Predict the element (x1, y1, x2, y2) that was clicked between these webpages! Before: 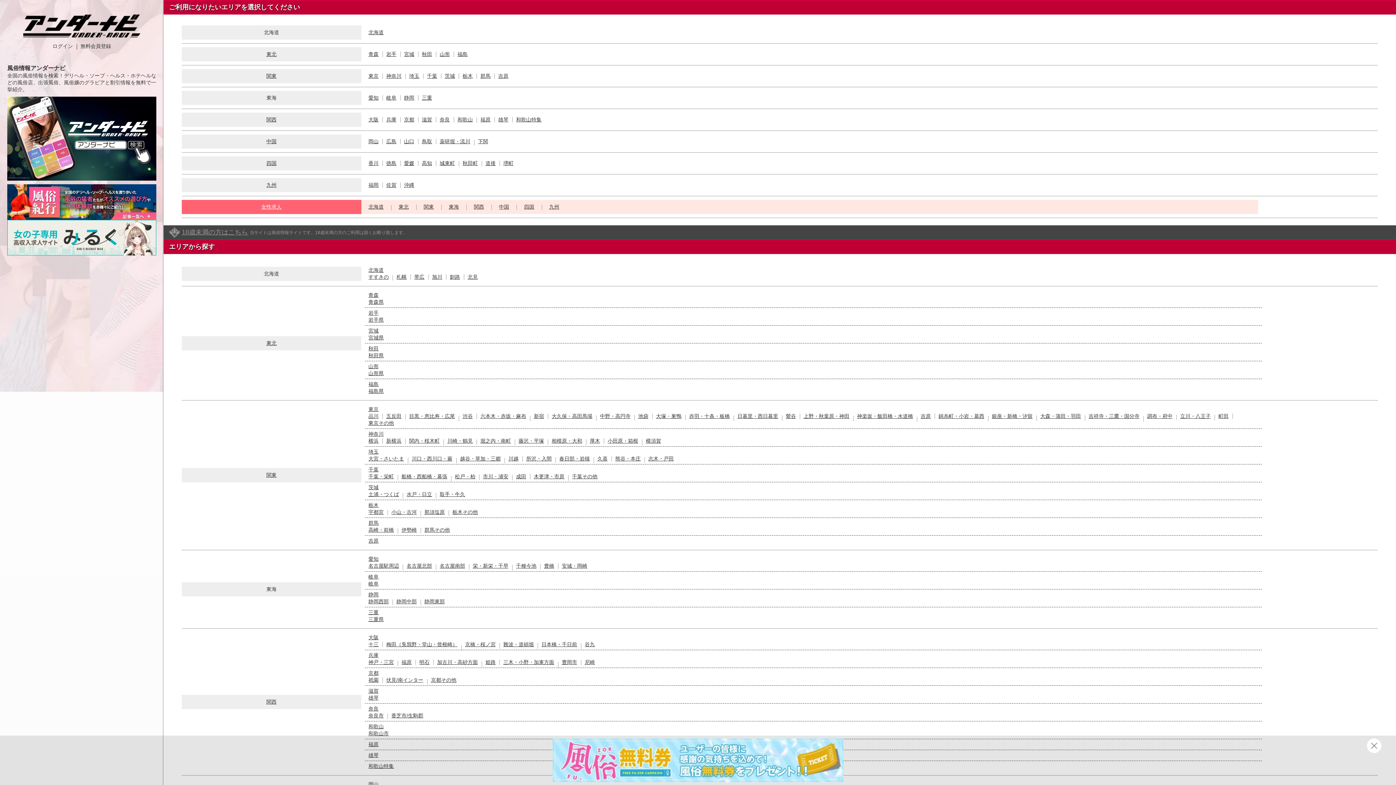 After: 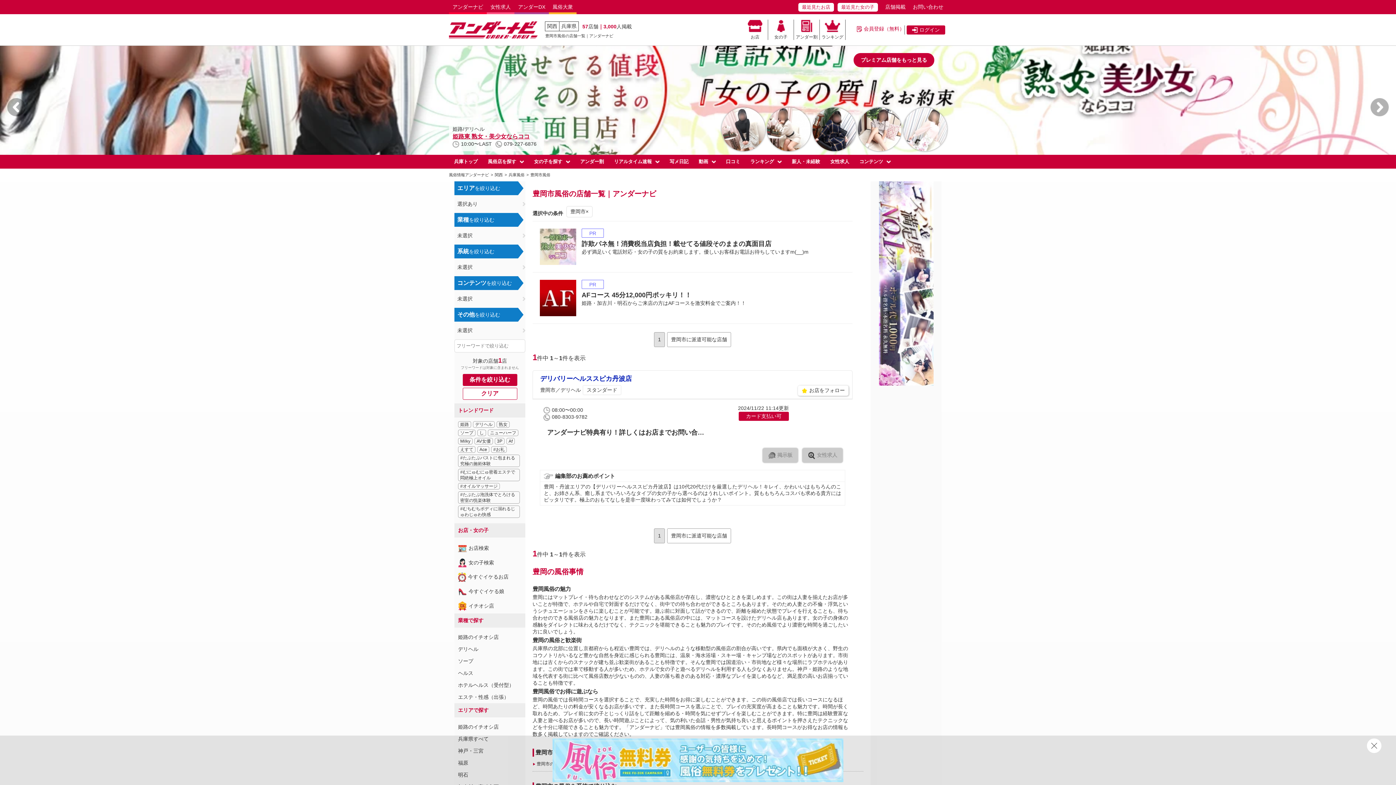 Action: label: 豊岡市 bbox: (562, 659, 577, 665)